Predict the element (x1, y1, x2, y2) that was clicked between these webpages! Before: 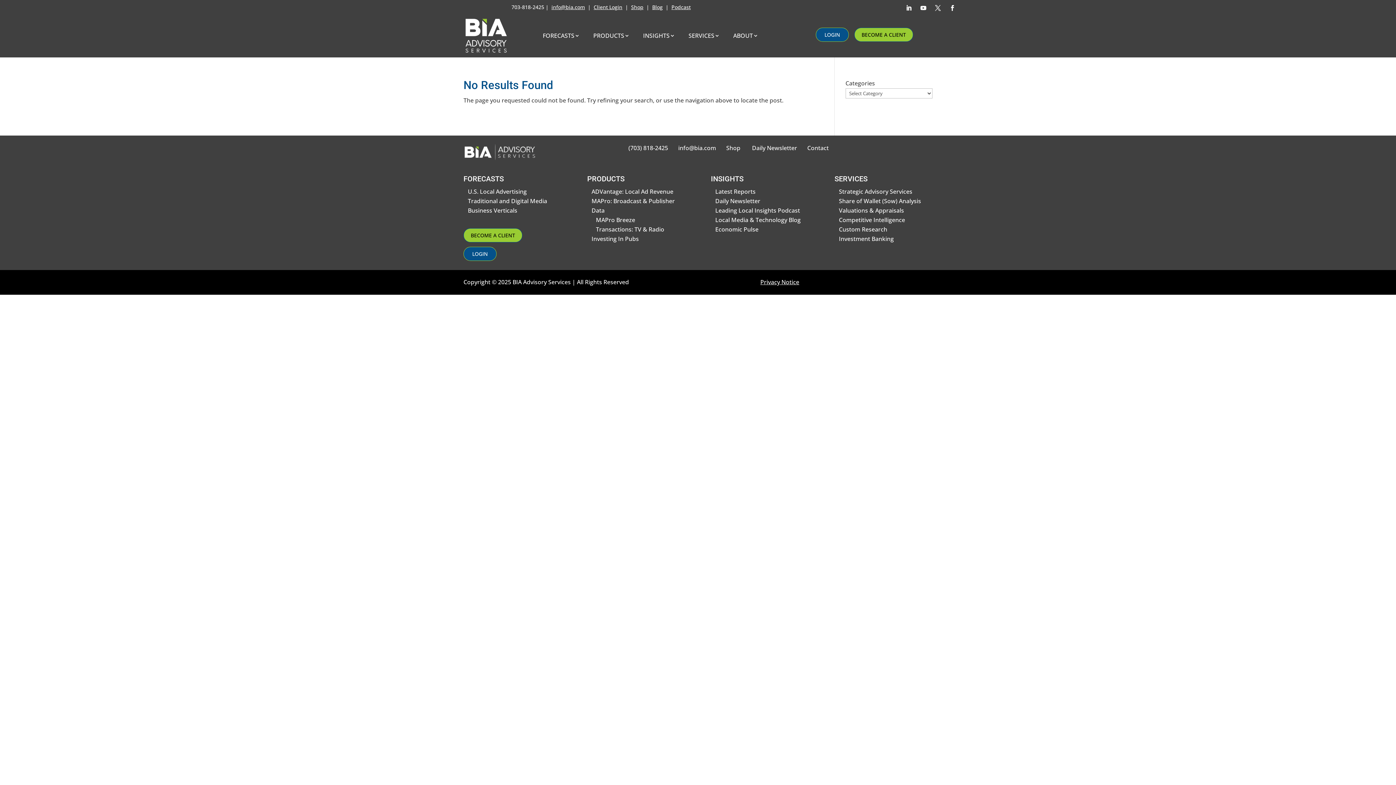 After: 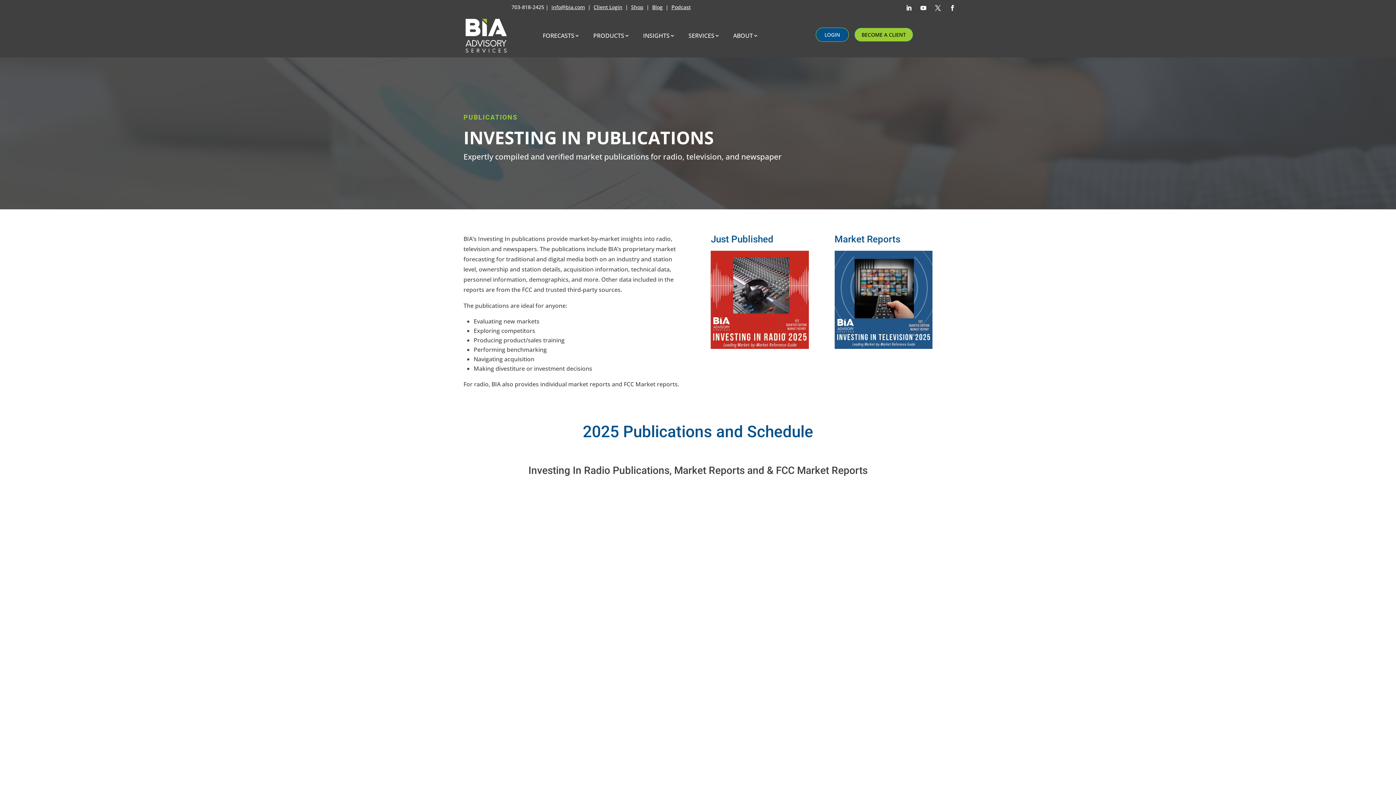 Action: label: Investing In Pubs bbox: (591, 235, 638, 243)